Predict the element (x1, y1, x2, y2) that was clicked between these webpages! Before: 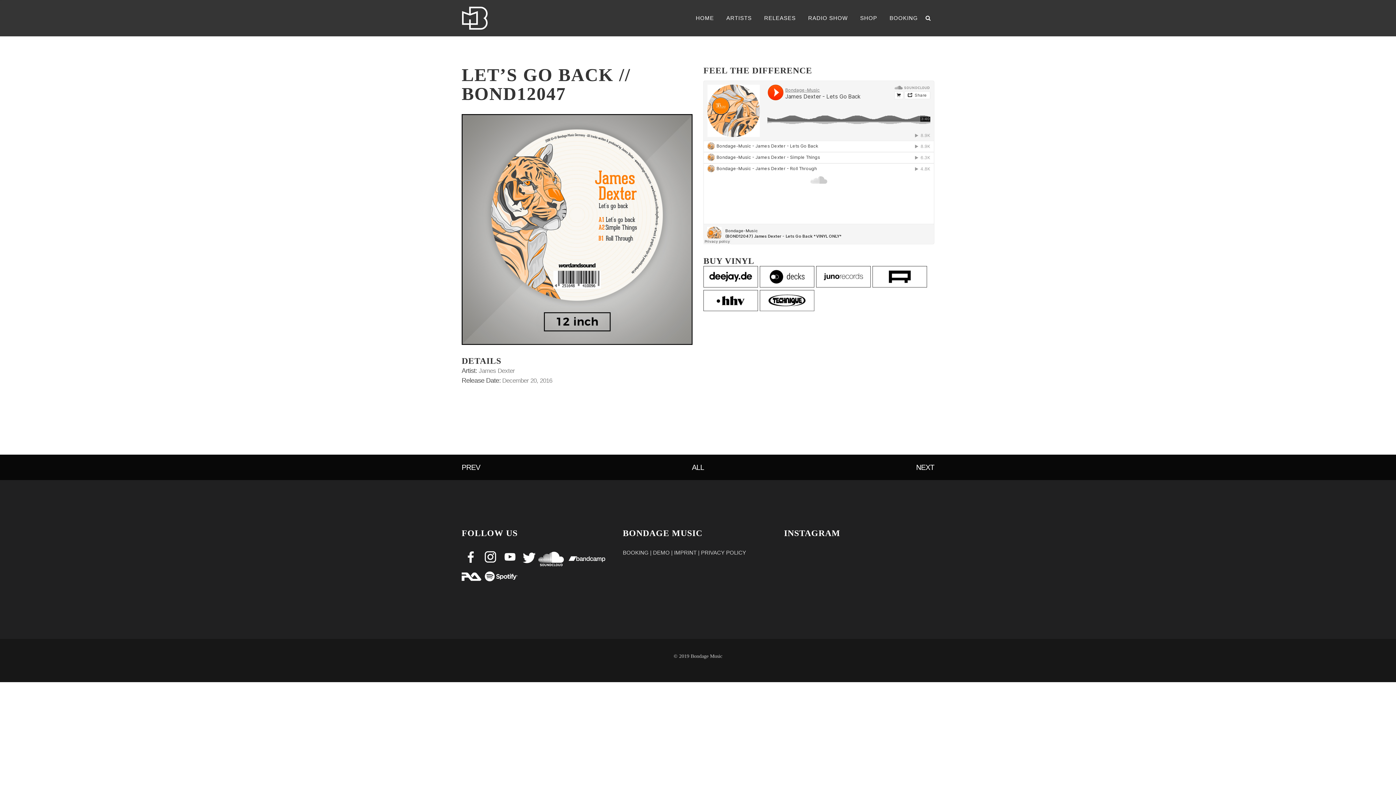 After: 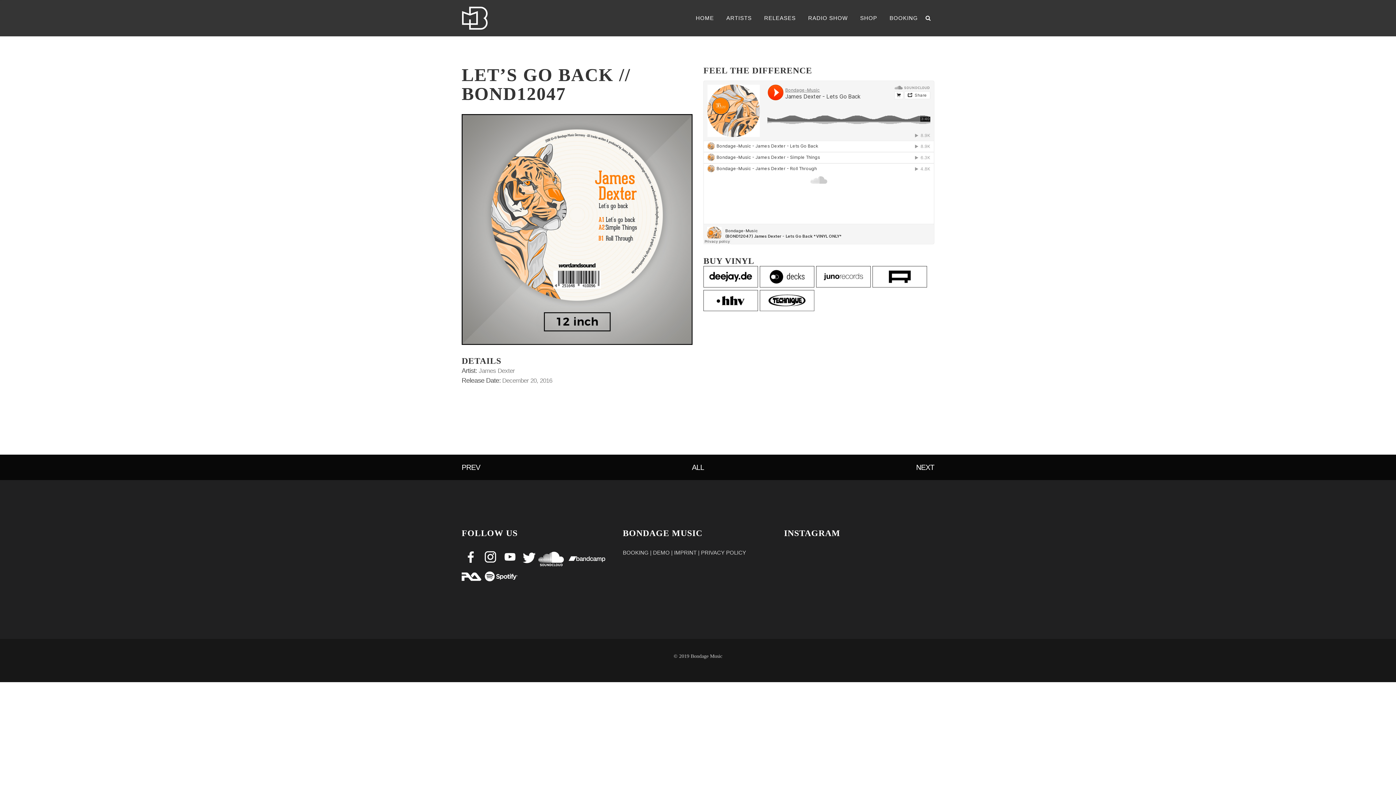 Action: bbox: (501, 561, 519, 567)